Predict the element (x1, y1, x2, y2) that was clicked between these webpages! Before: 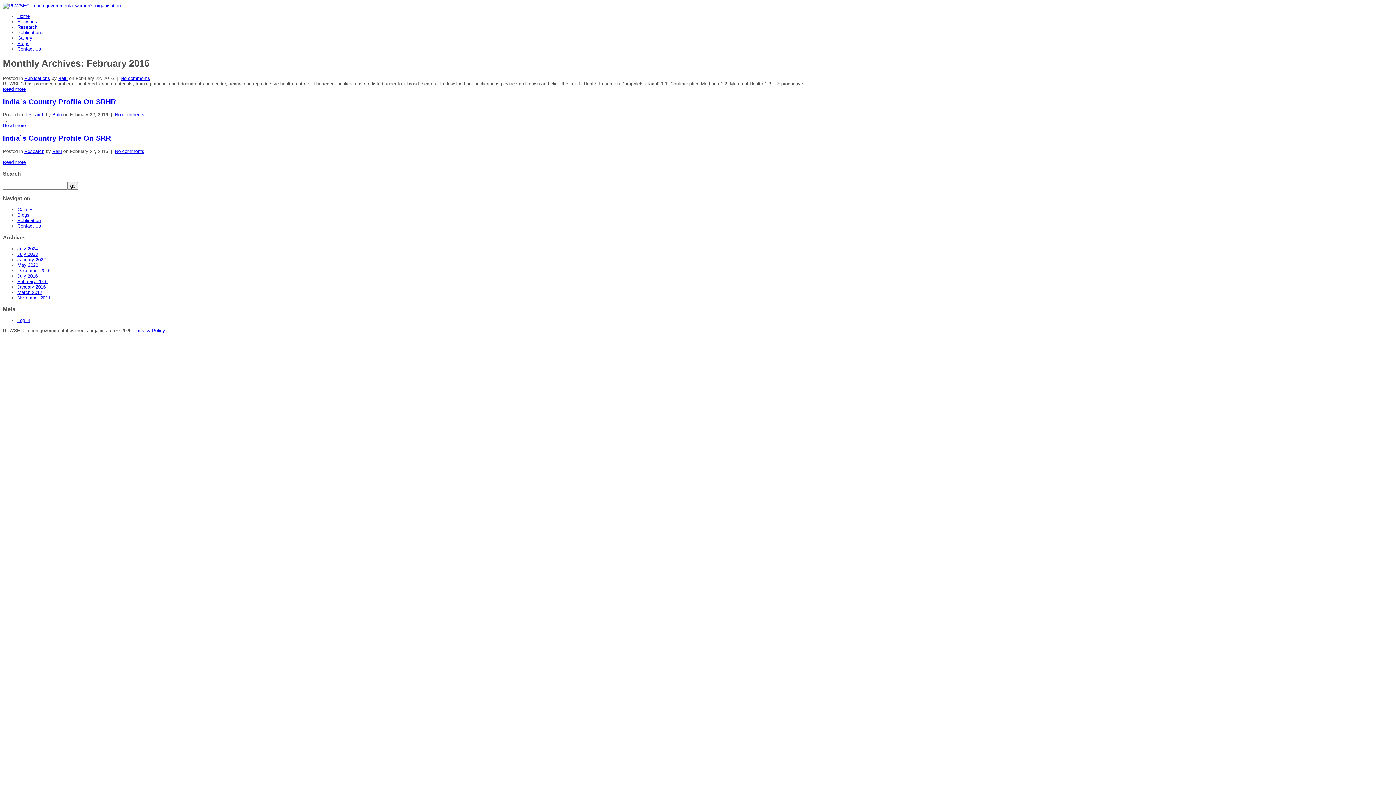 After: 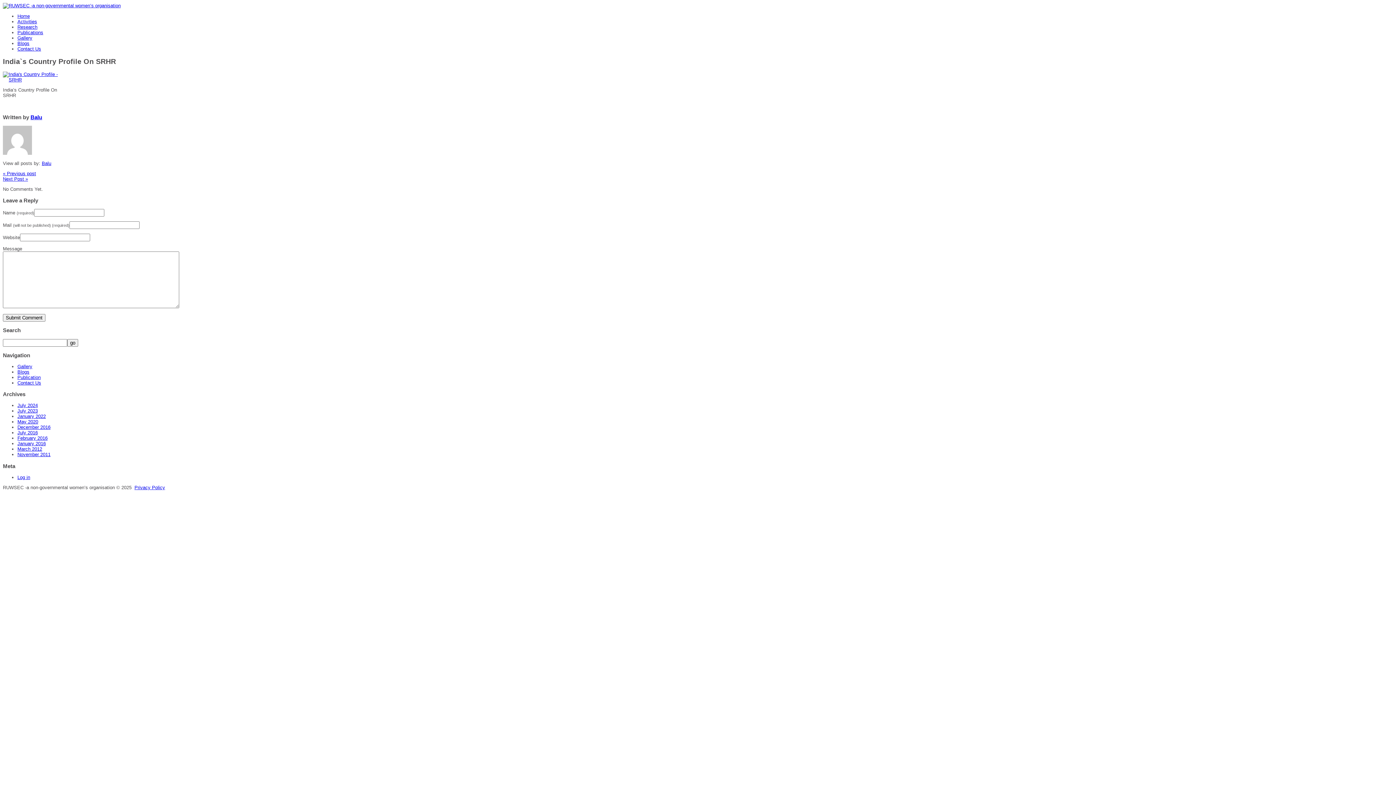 Action: bbox: (2, 97, 116, 105) label: India`s Country Profile On SRHR